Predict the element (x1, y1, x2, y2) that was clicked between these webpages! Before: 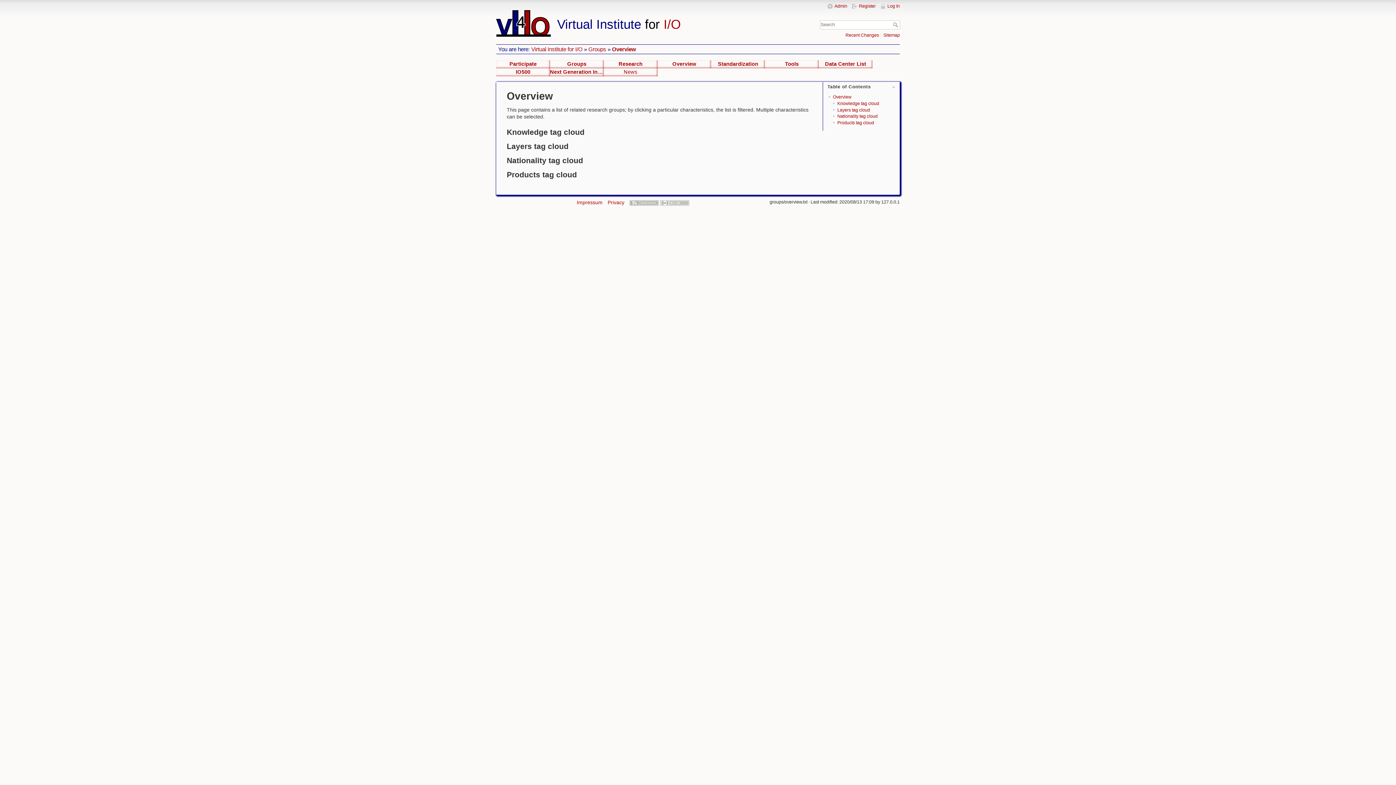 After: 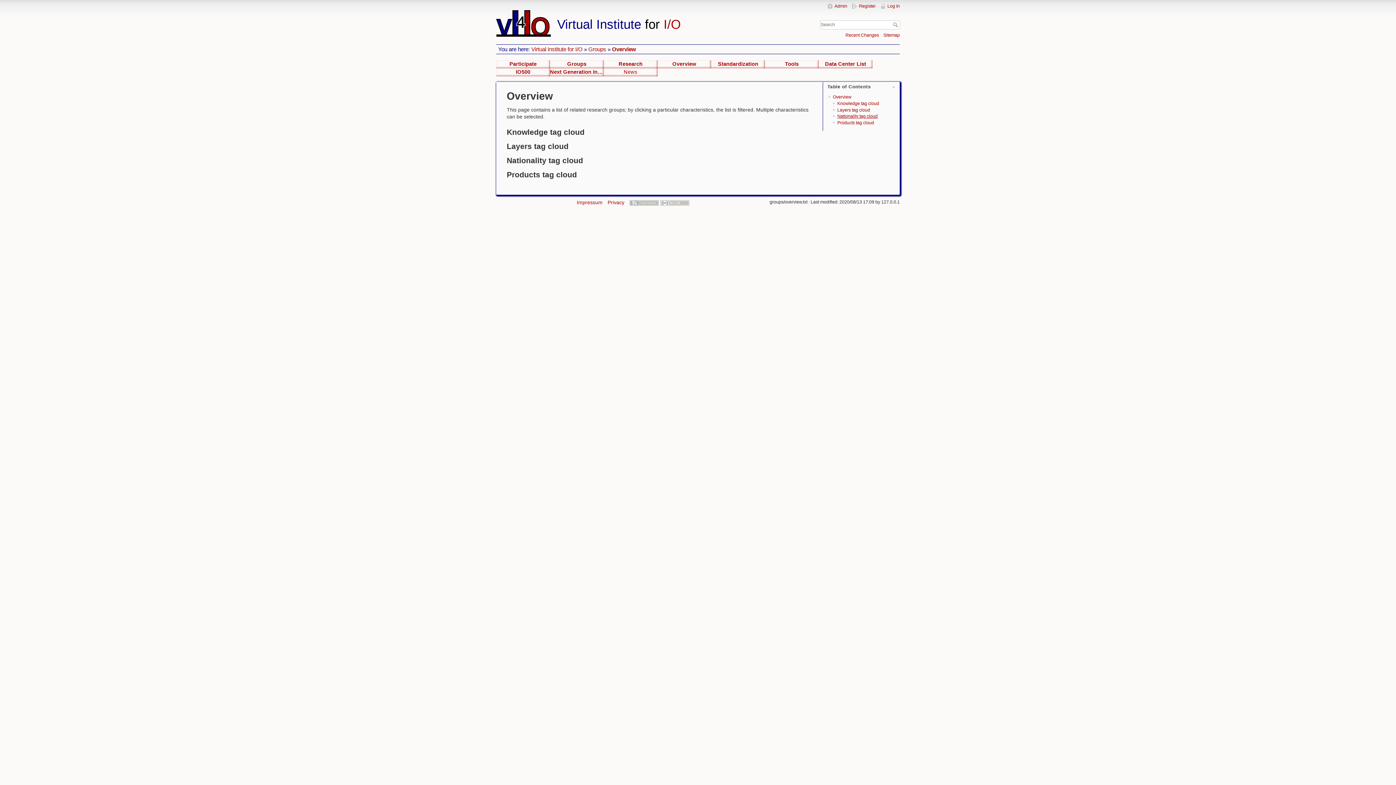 Action: label: Nationality tag cloud bbox: (837, 113, 877, 119)